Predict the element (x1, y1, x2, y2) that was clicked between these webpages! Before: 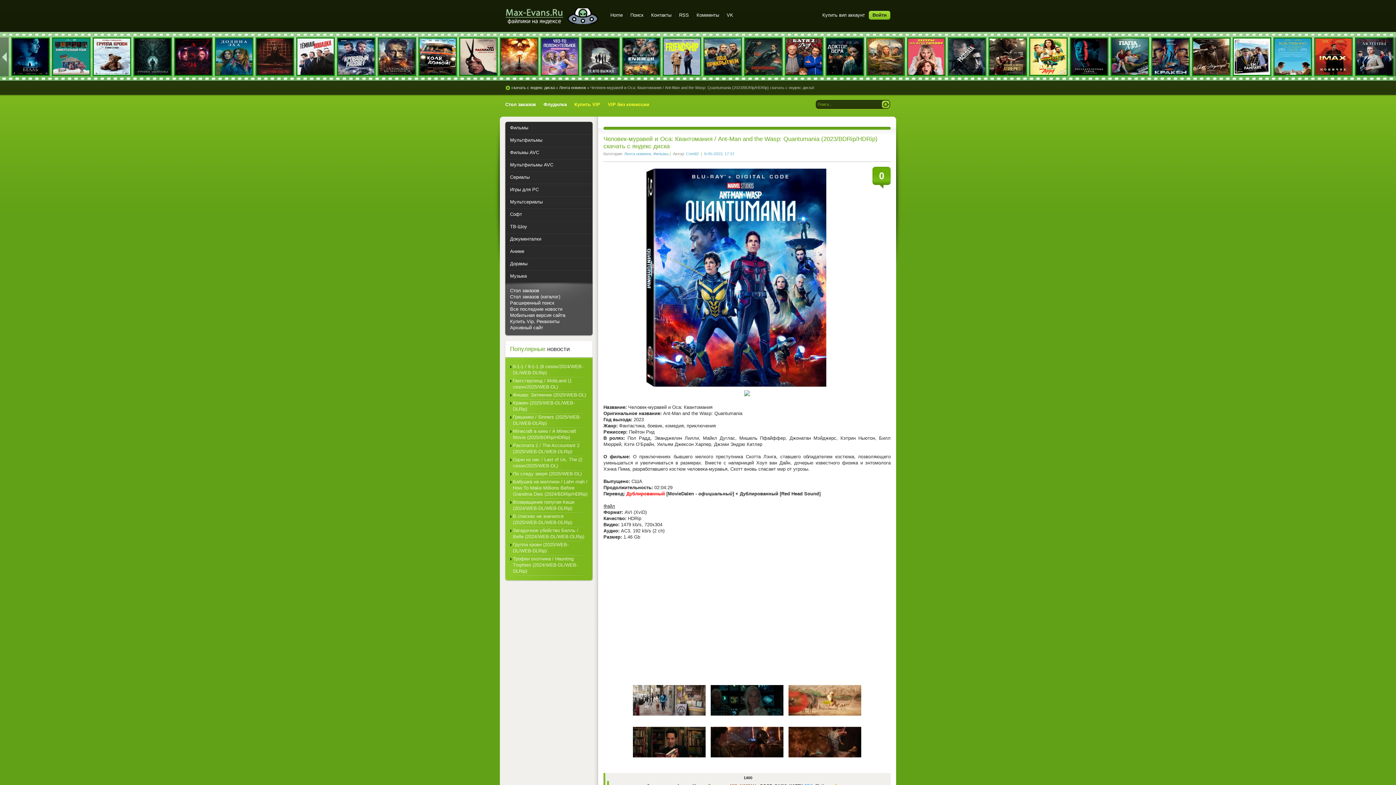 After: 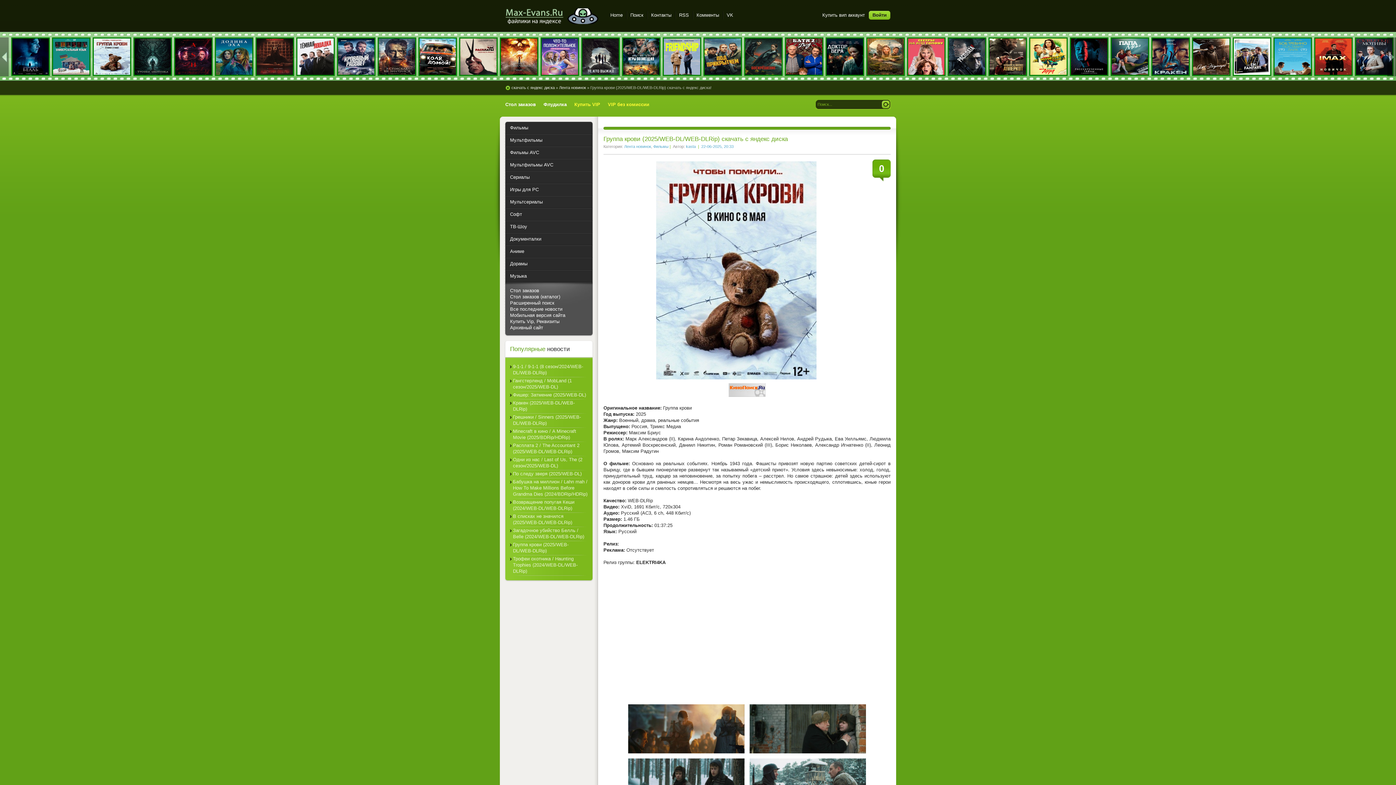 Action: bbox: (92, 37, 131, 76)